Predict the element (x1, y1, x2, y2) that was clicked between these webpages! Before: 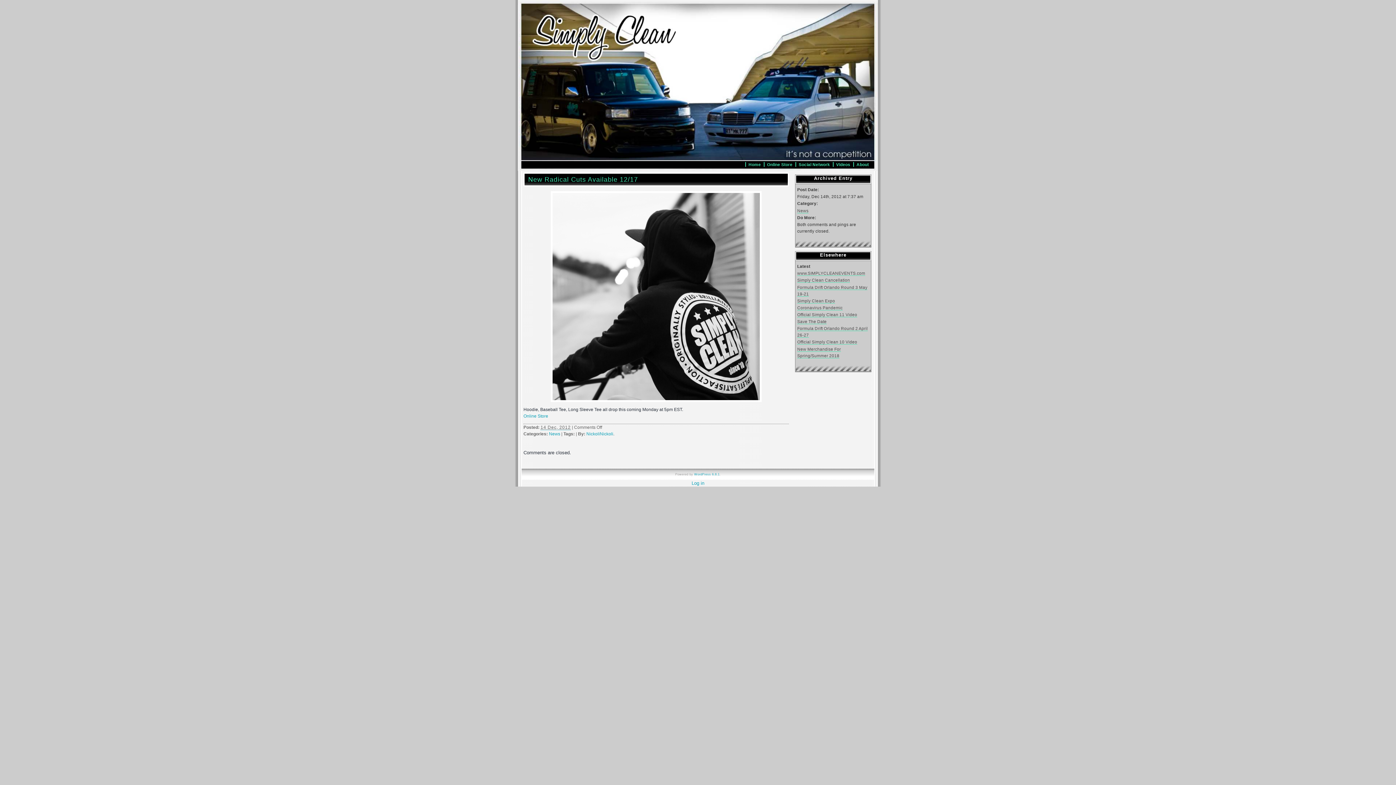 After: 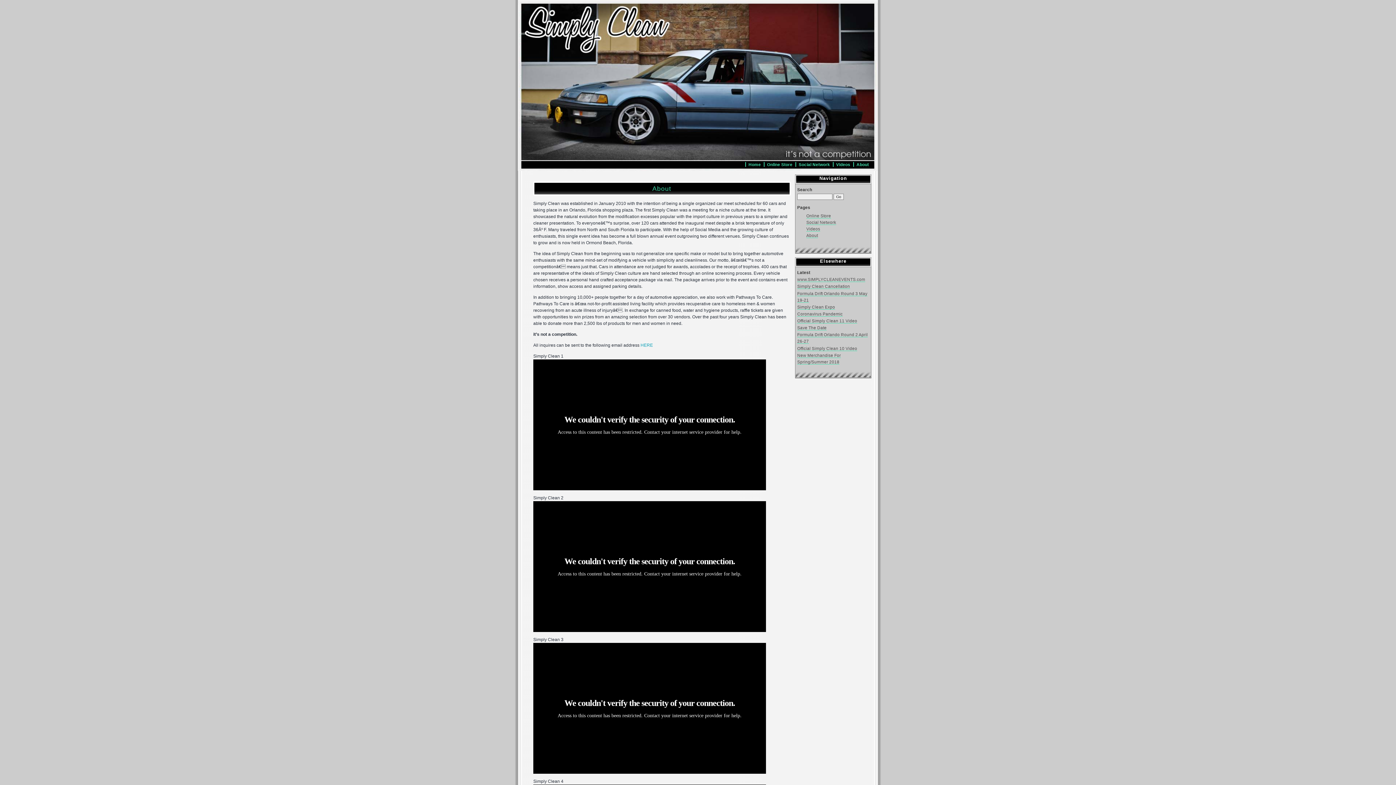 Action: label: About bbox: (856, 162, 869, 166)